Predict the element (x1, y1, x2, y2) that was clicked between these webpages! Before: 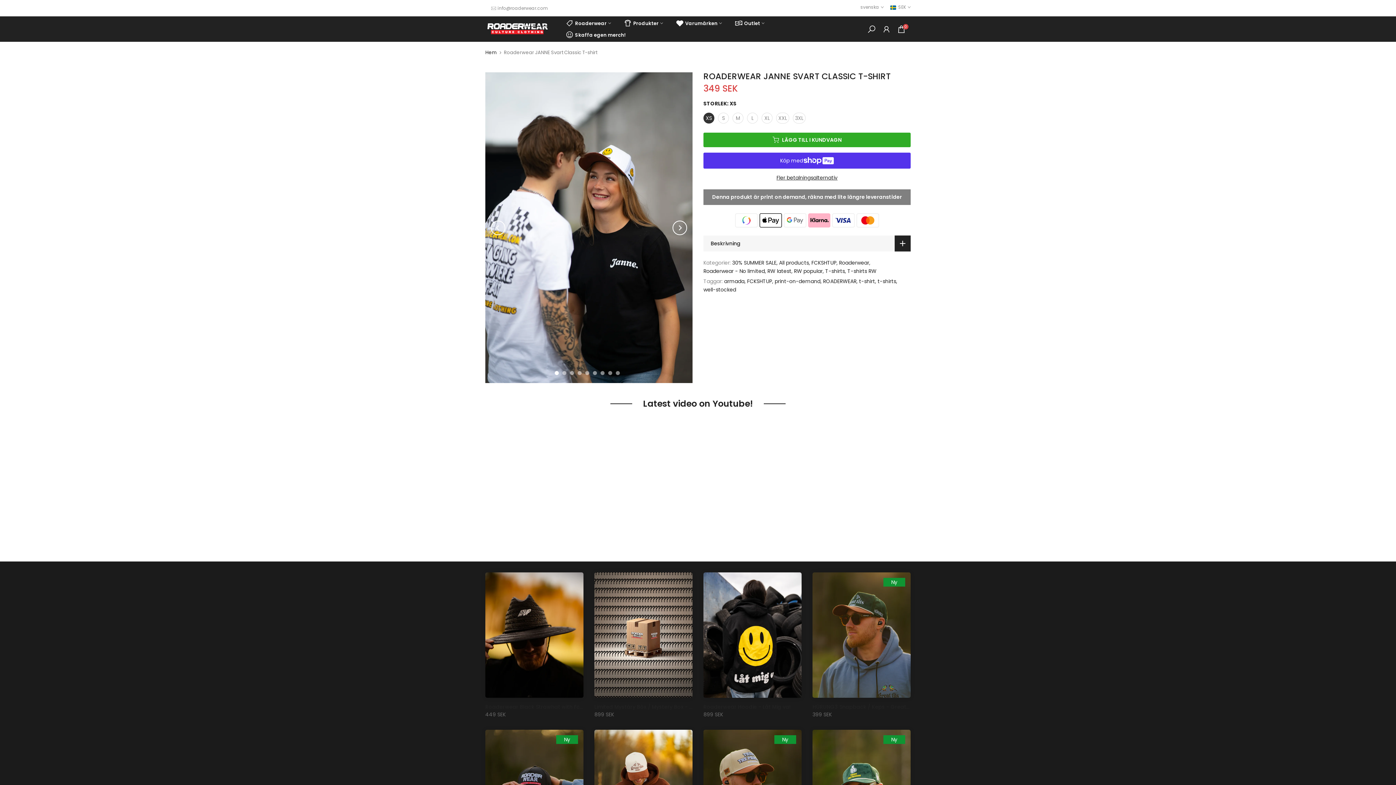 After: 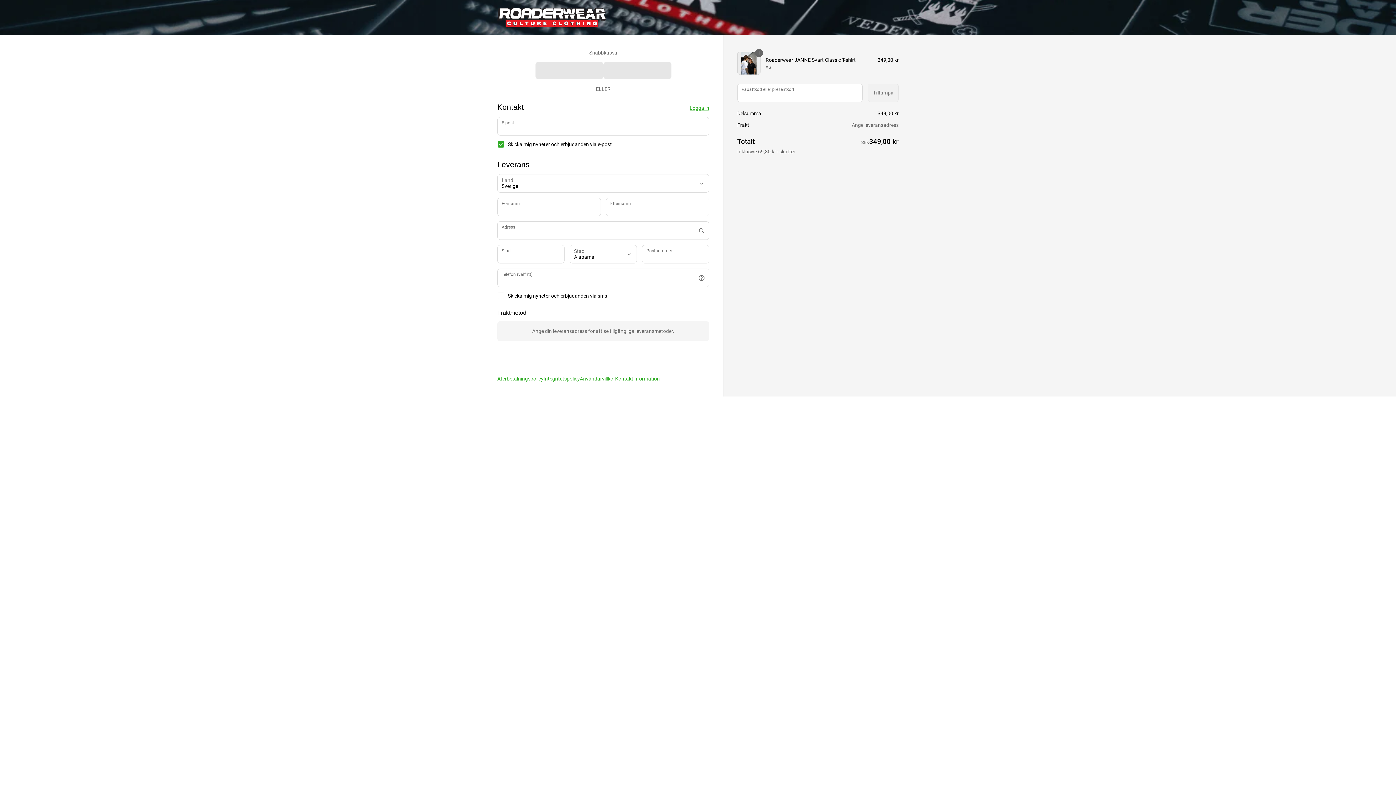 Action: bbox: (703, 173, 910, 182) label: Fler betalningsalternativ